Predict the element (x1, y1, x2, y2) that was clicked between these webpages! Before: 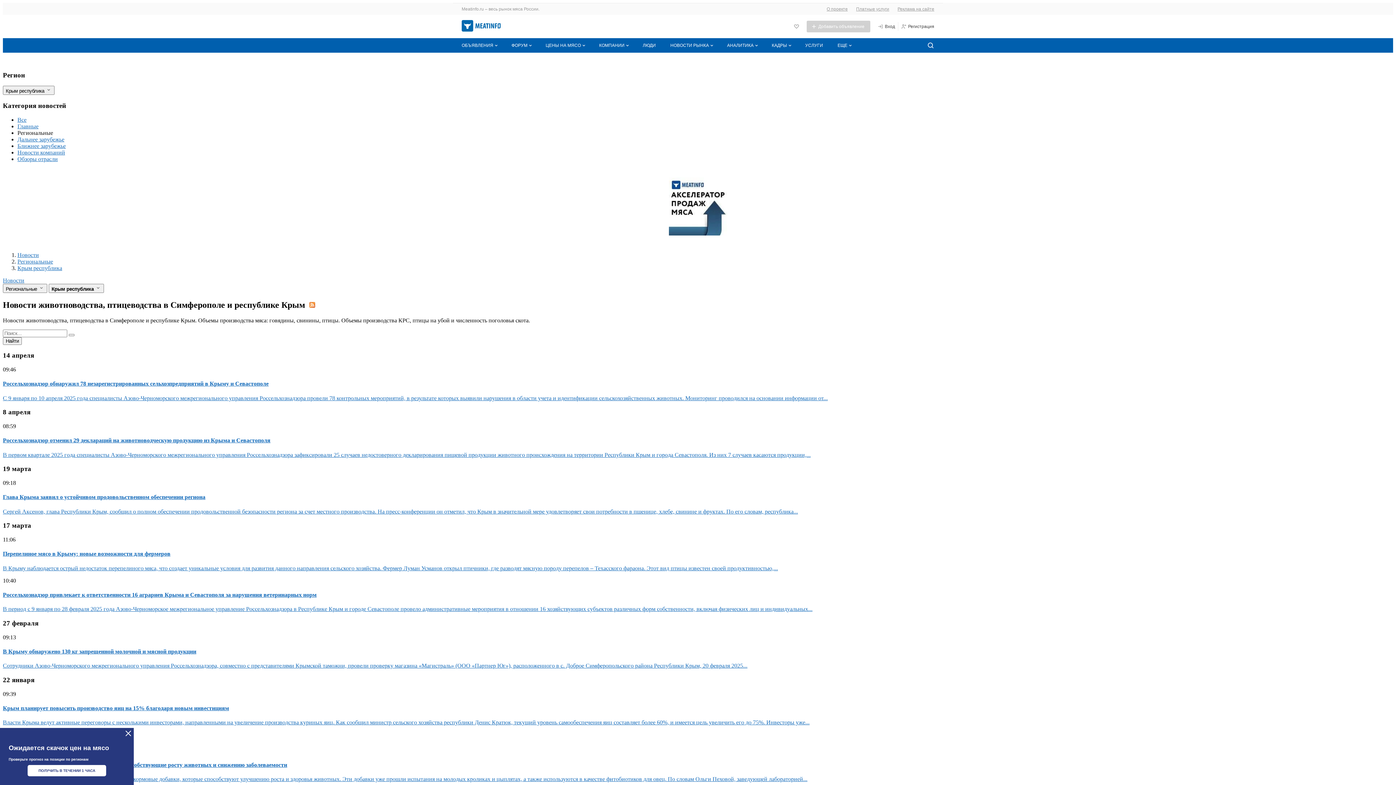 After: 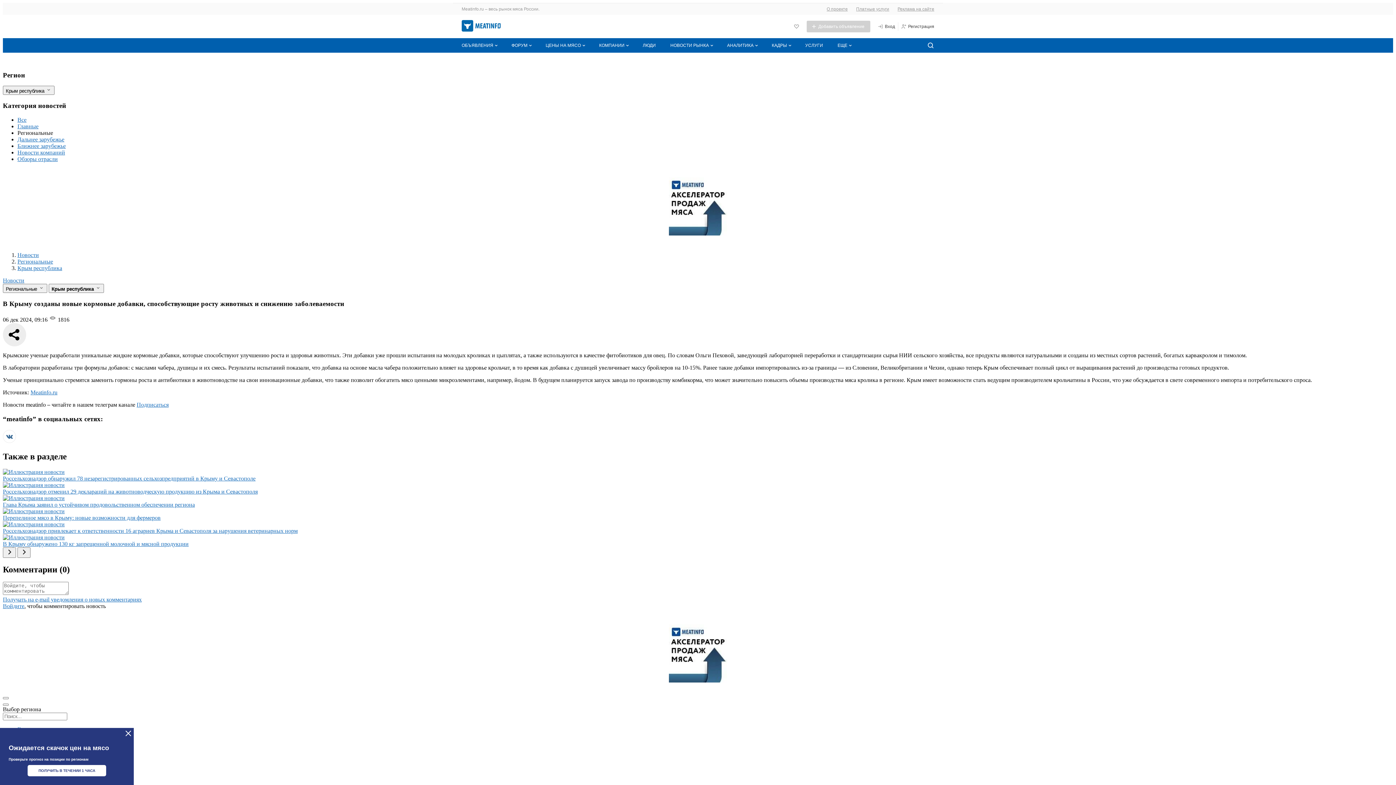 Action: bbox: (2, 762, 1393, 782) label: В Крыму созданы новые кормовые добавки, способствующие росту животных и снижению заболеваемости

Крымские ученые разработали уникальные жидкие кормовые добавки, которые способствуют улучшению роста и здоровья животных. Эти добавки уже прошли испытания на молодых кроликах и цыплятах, а также используются в качестве фитобиотиков для овец. По словам Ольги Пеховой, заведующей лабораторией...